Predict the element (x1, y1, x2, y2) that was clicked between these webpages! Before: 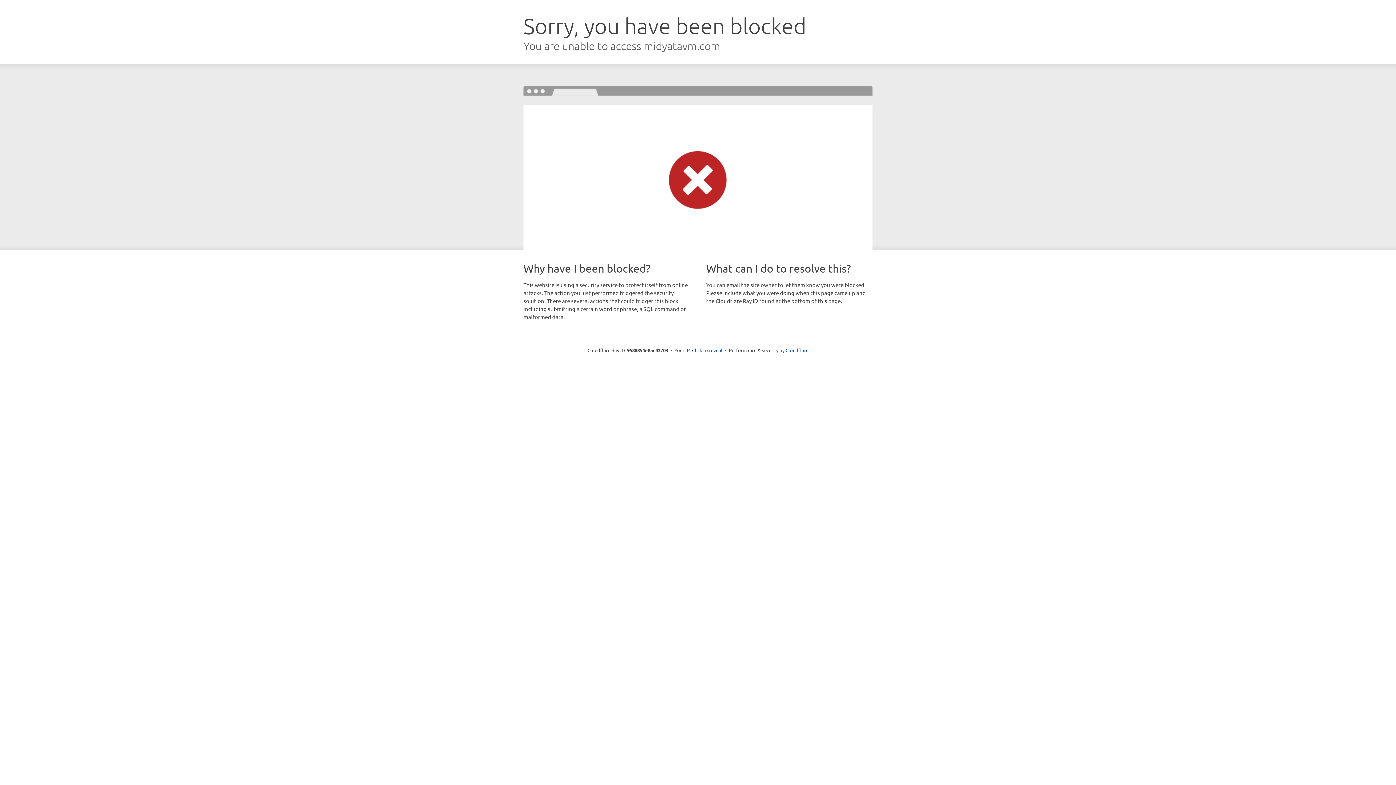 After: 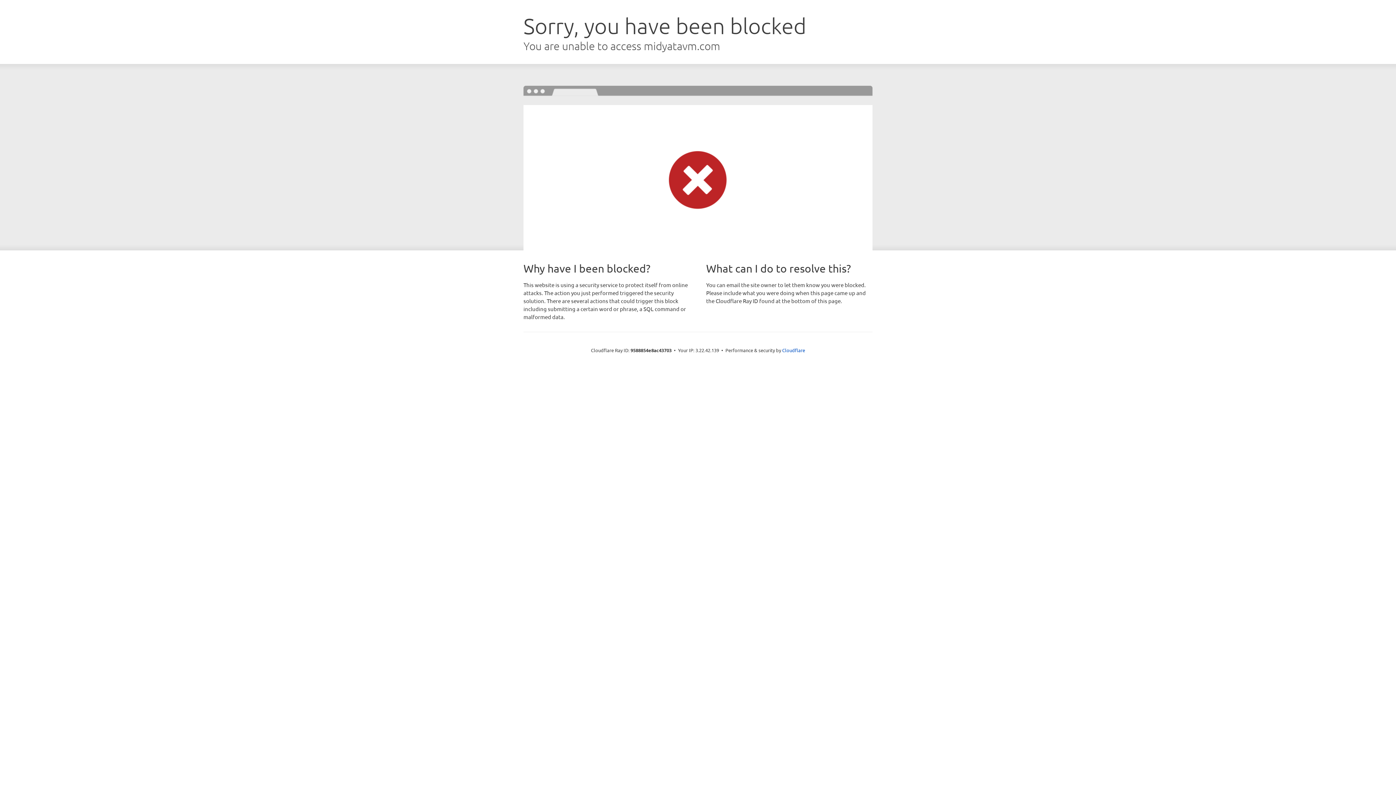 Action: bbox: (692, 346, 722, 353) label: Click to reveal